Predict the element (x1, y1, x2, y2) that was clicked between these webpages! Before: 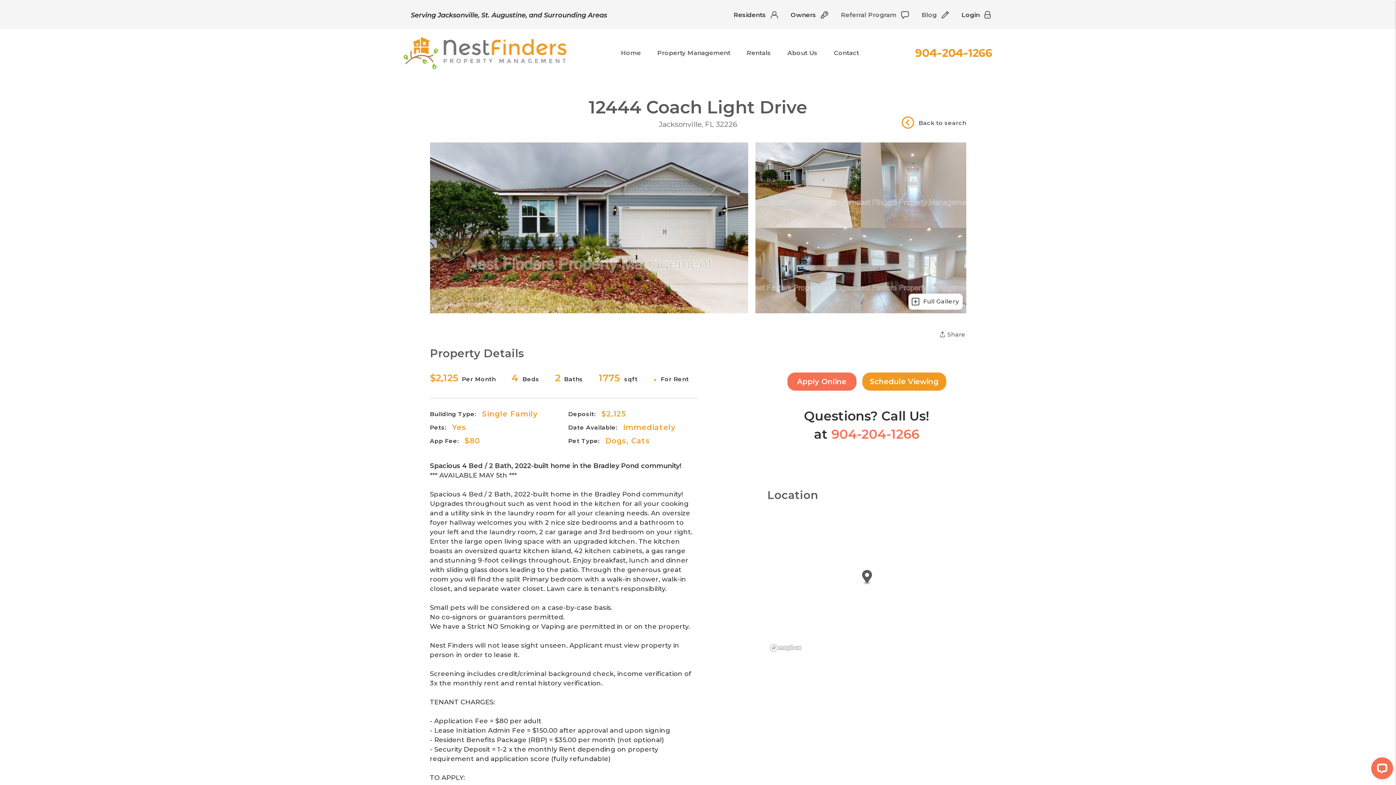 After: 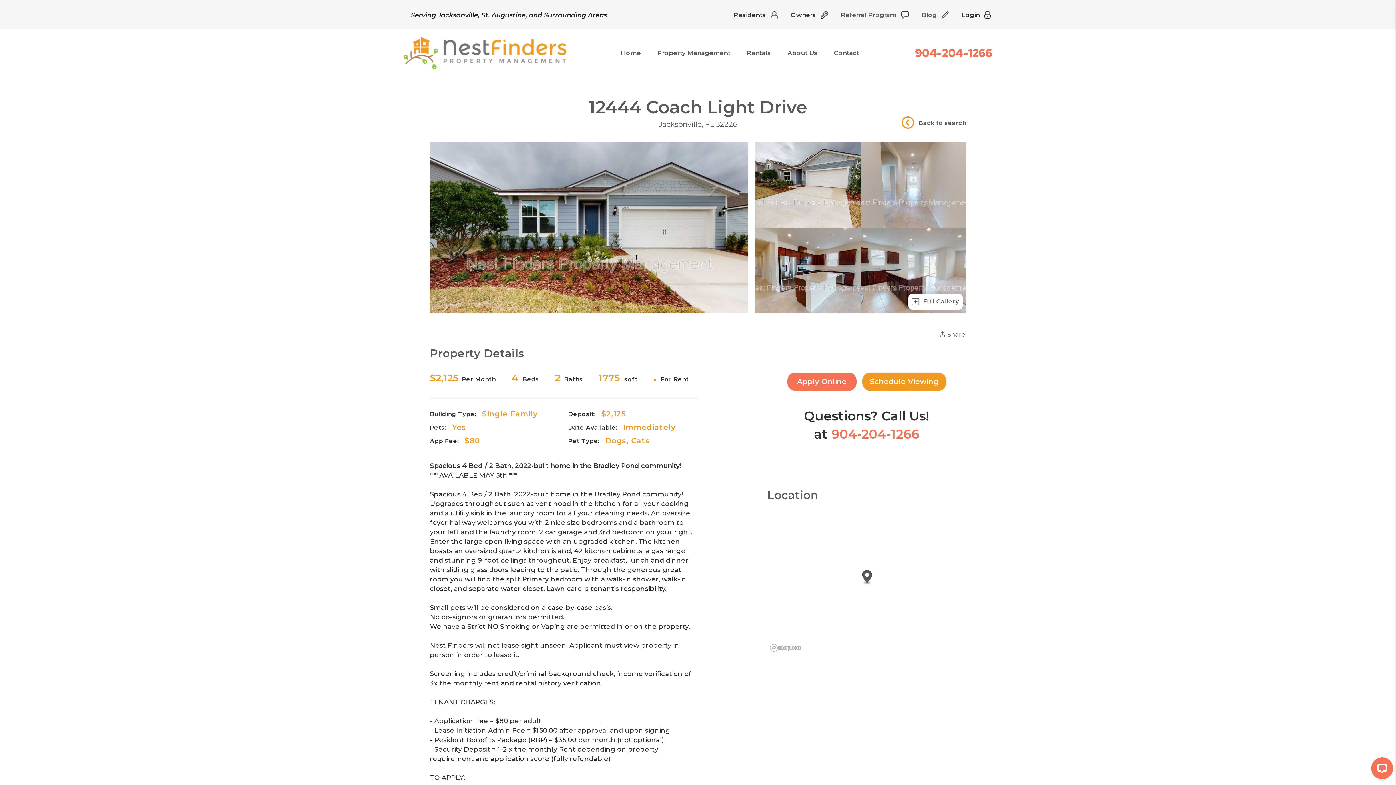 Action: bbox: (915, 45, 992, 60) label: 904-204-1266